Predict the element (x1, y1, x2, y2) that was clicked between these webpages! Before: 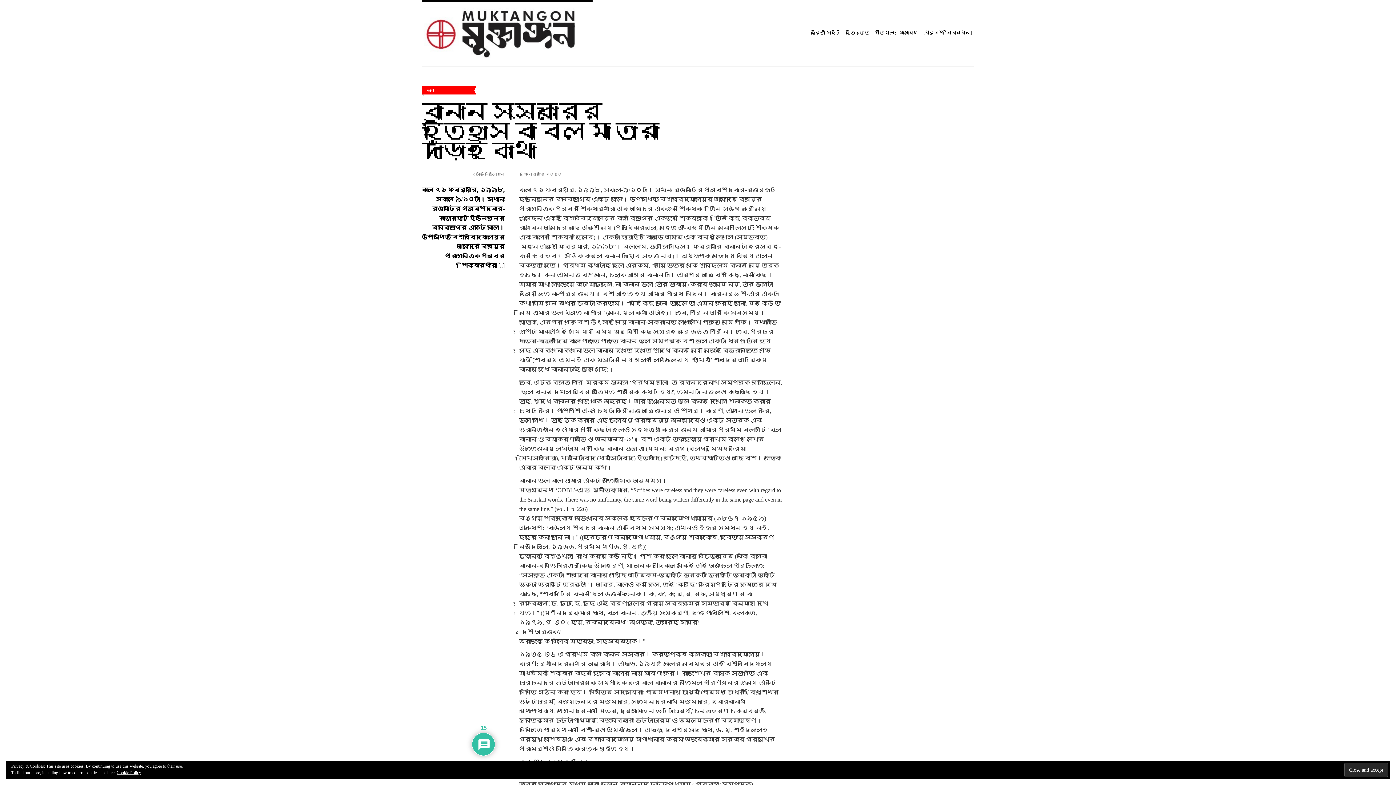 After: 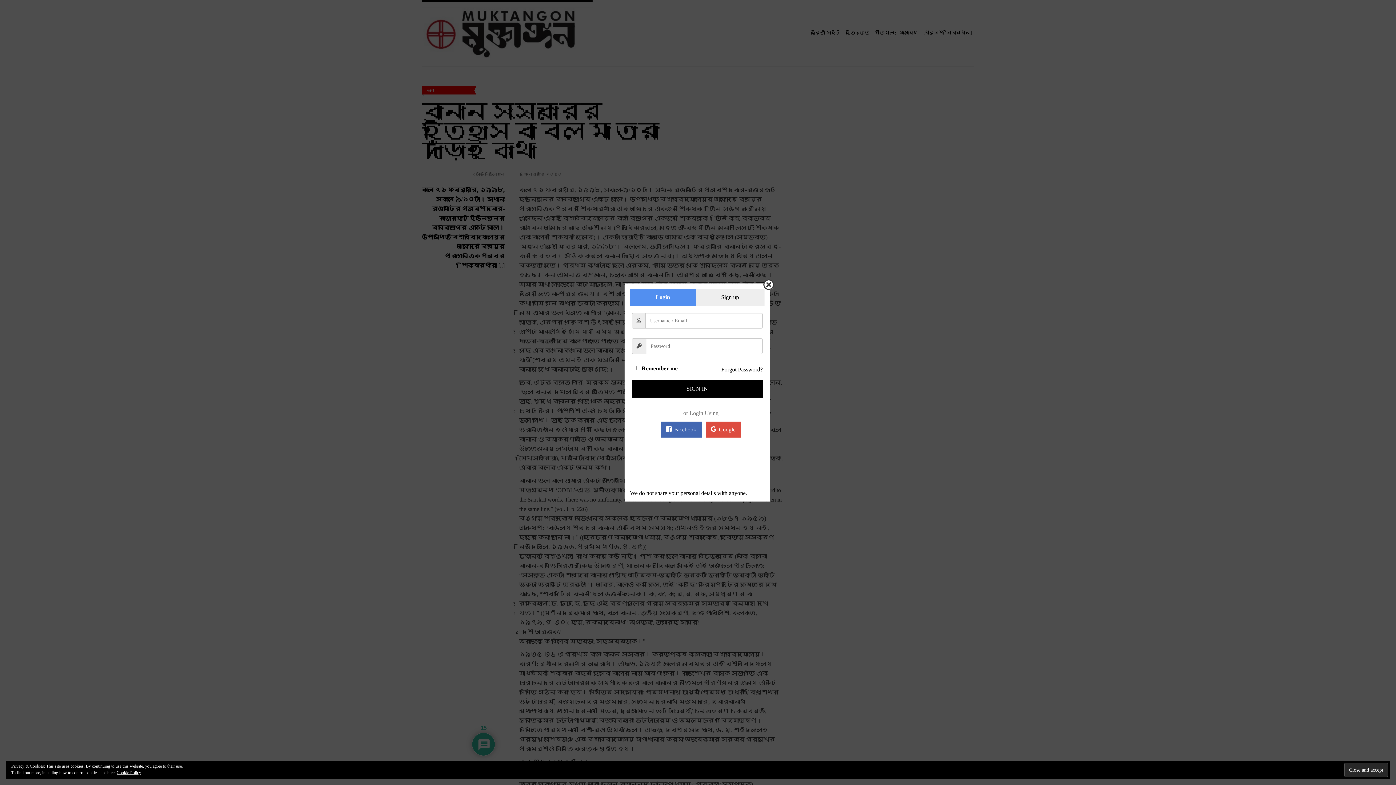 Action: label: [প্রবেশ / নিবন্ধন] bbox: (921, 26, 974, 39)